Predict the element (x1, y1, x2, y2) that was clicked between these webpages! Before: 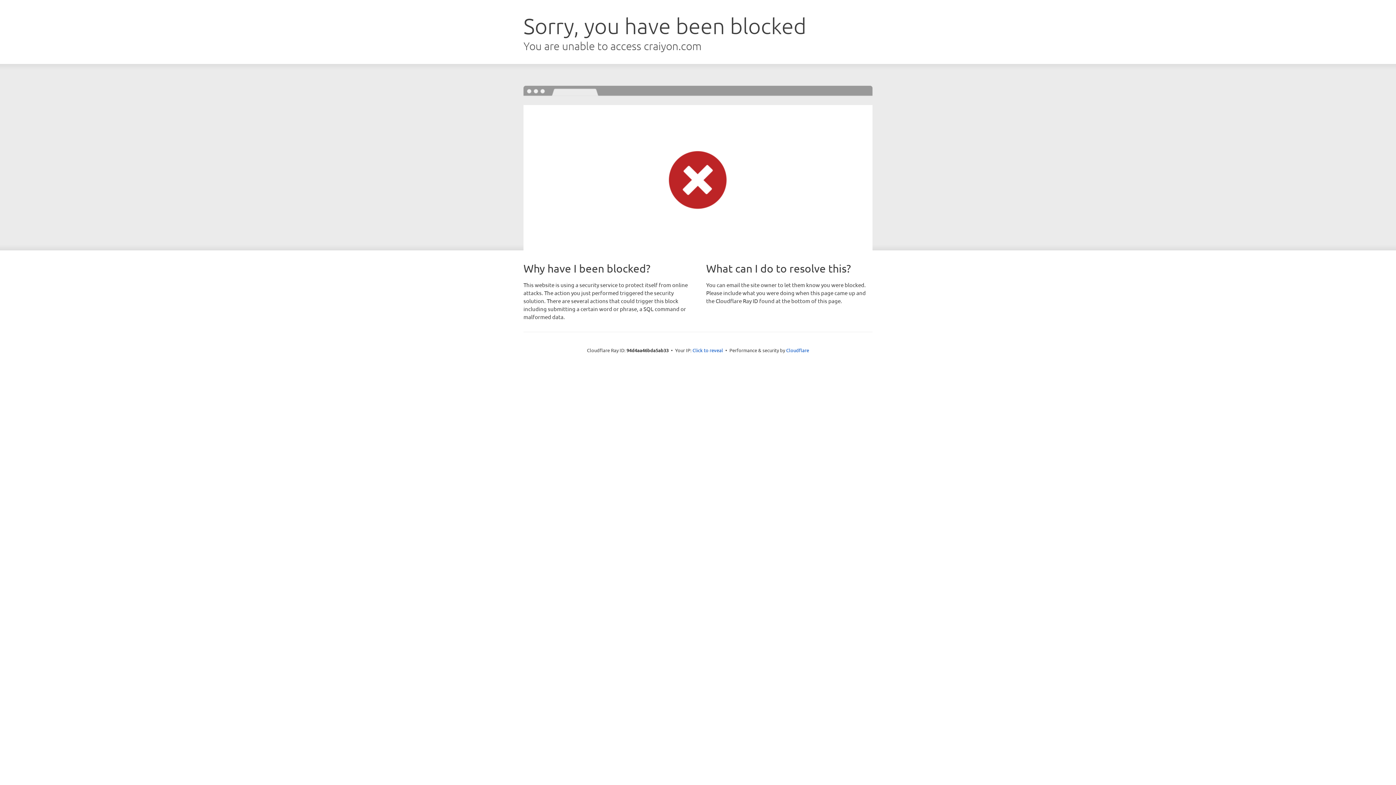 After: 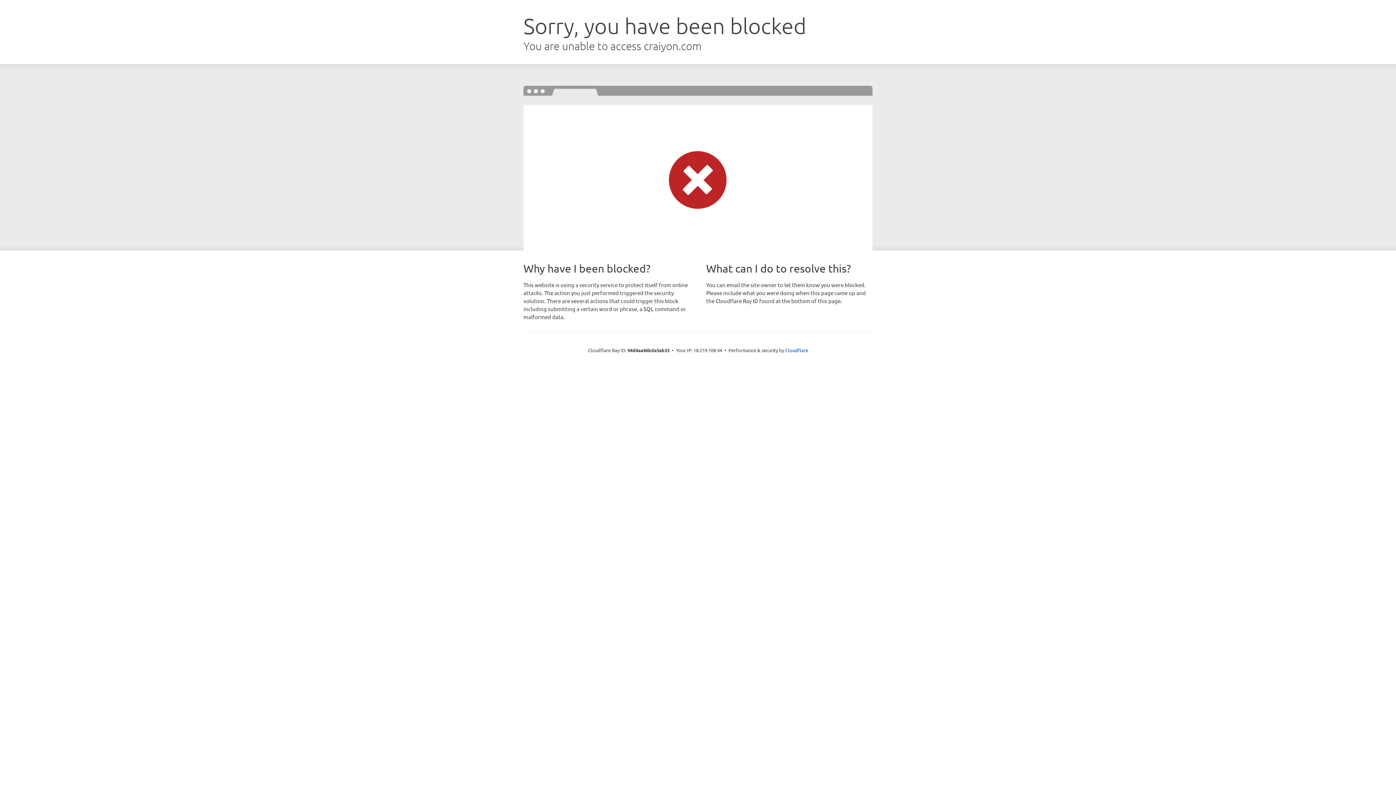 Action: label: Click to reveal bbox: (692, 346, 723, 353)